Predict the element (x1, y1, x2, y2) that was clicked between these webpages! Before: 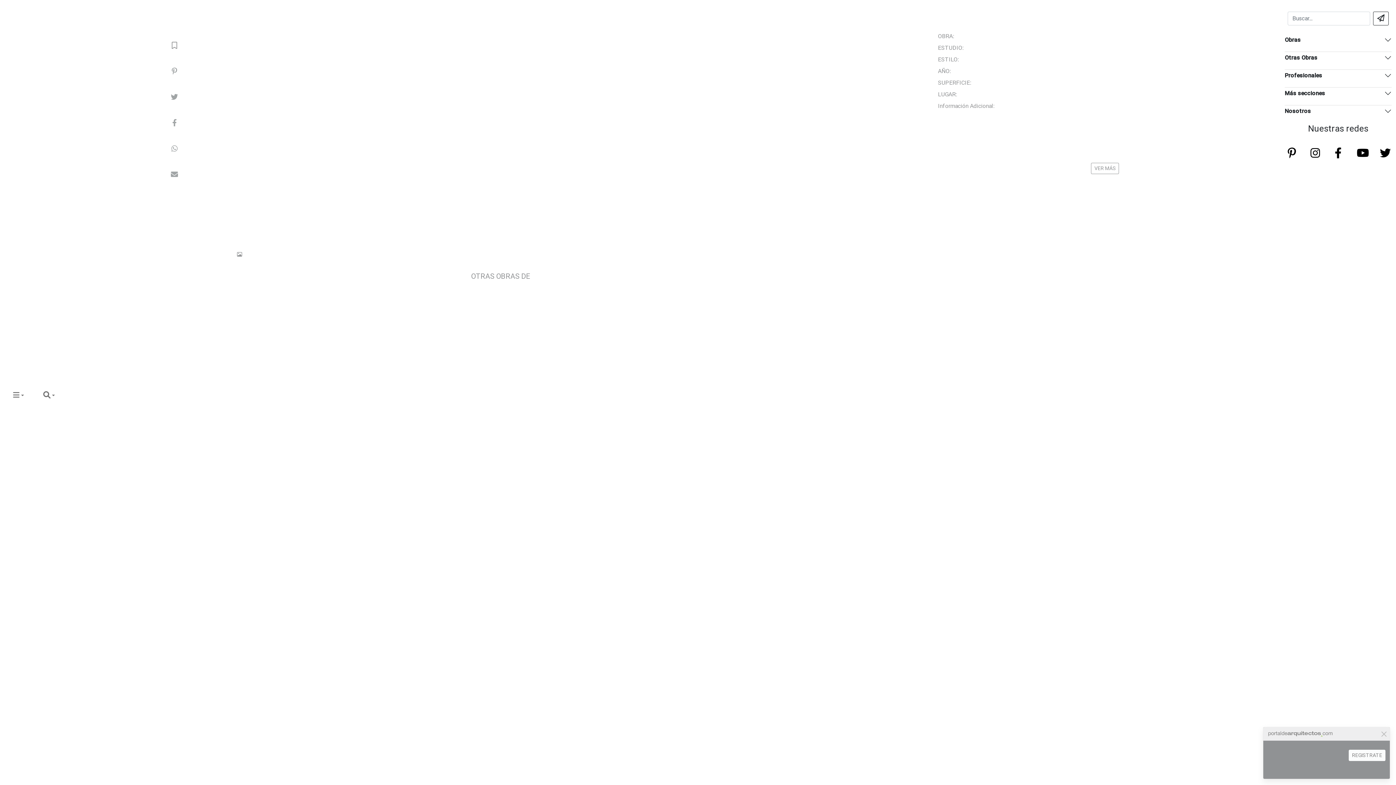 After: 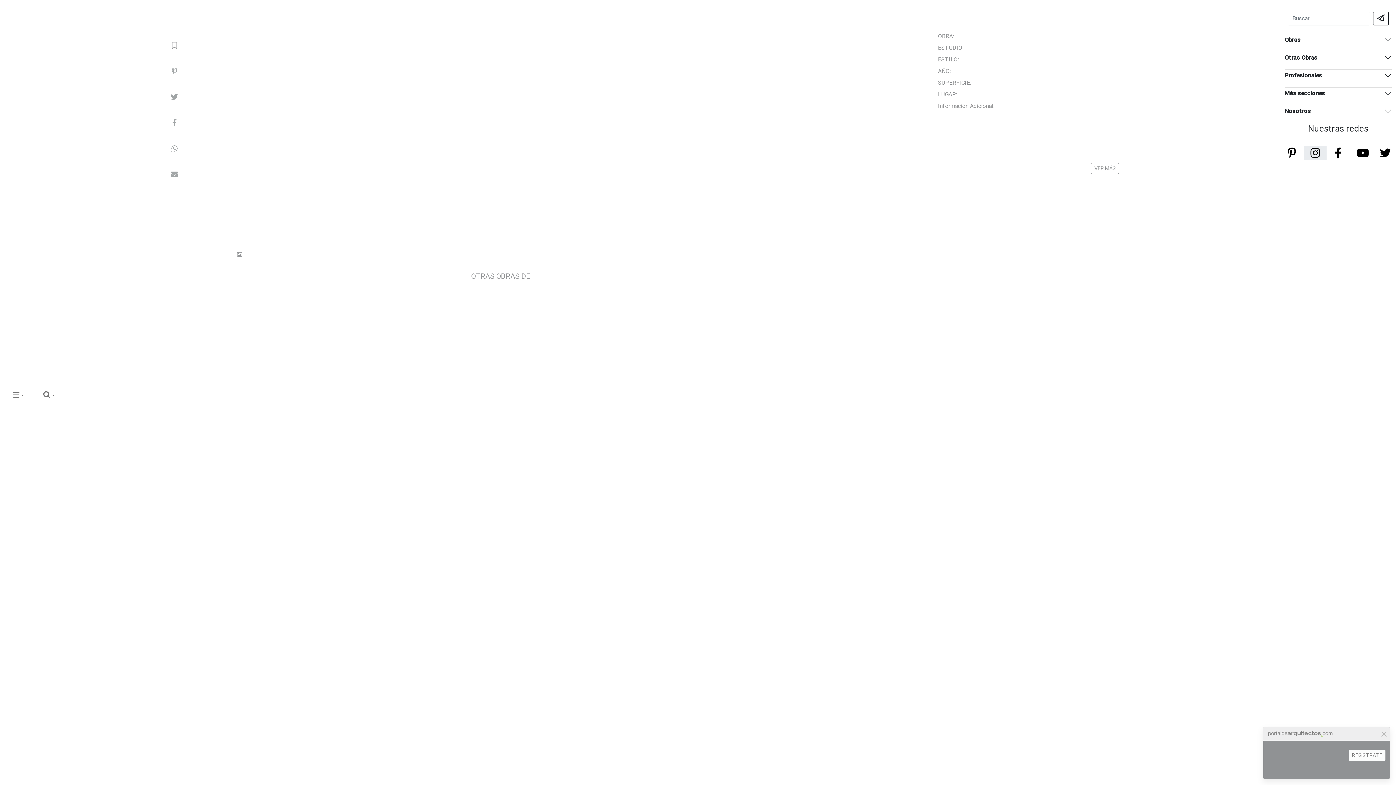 Action: bbox: (1303, 146, 1326, 160)